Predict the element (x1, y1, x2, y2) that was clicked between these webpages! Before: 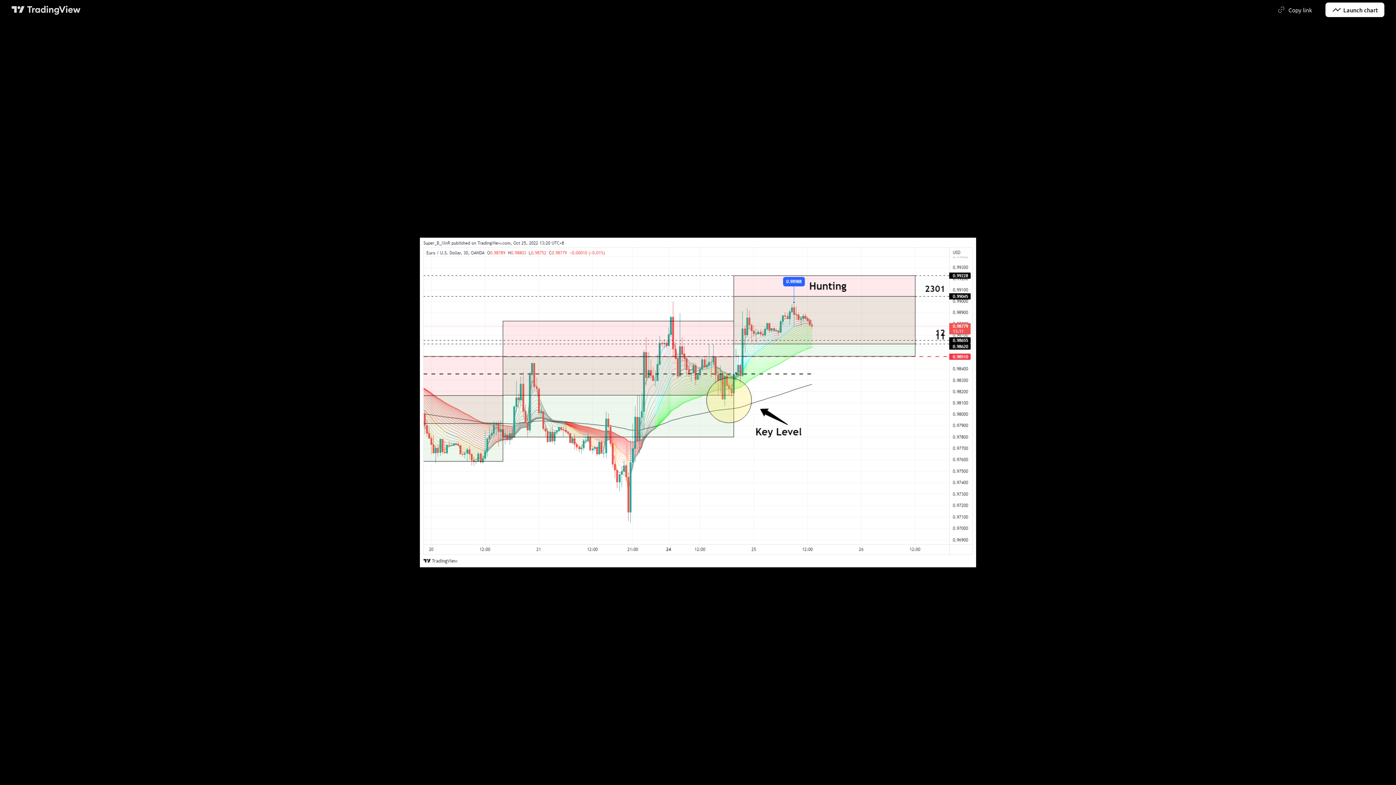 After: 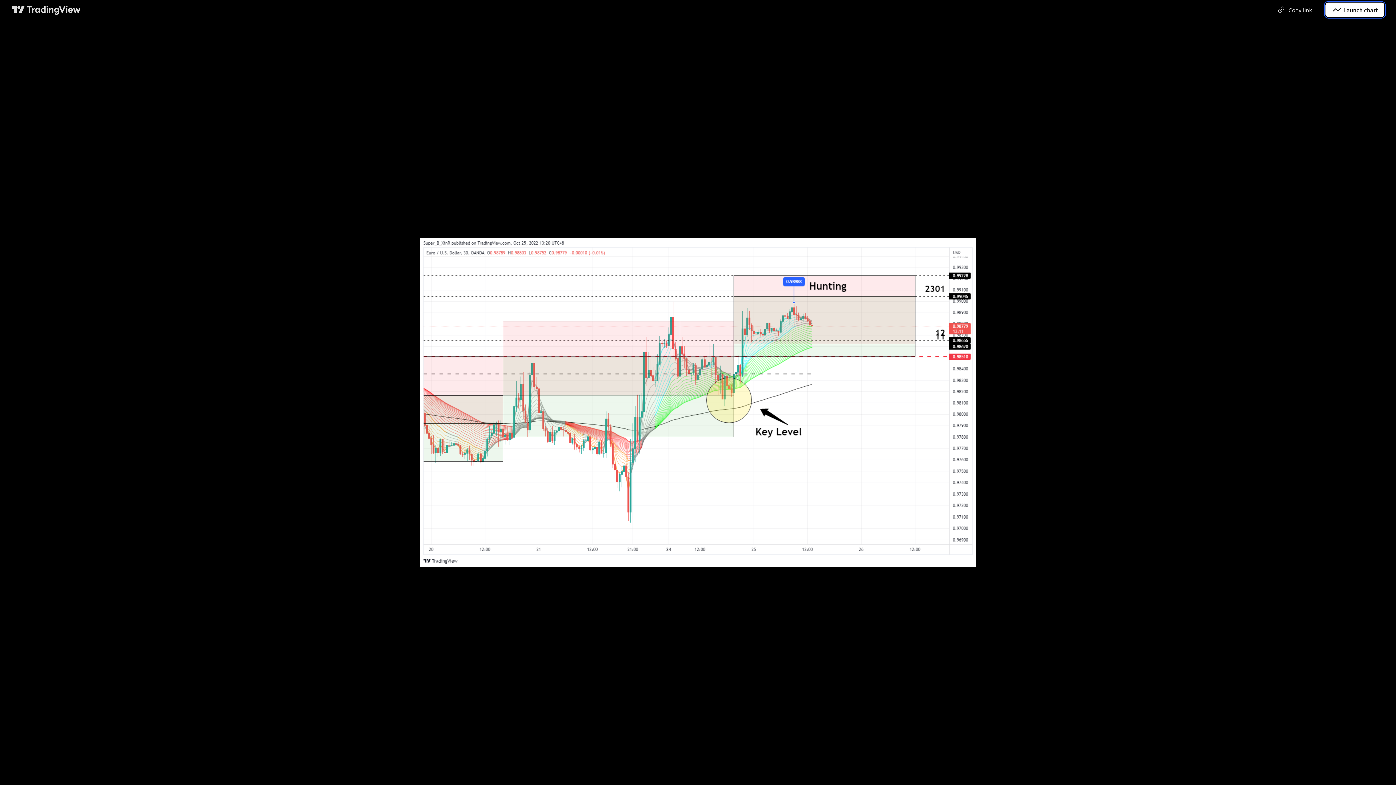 Action: label: Launch chart bbox: (1325, 2, 1384, 17)